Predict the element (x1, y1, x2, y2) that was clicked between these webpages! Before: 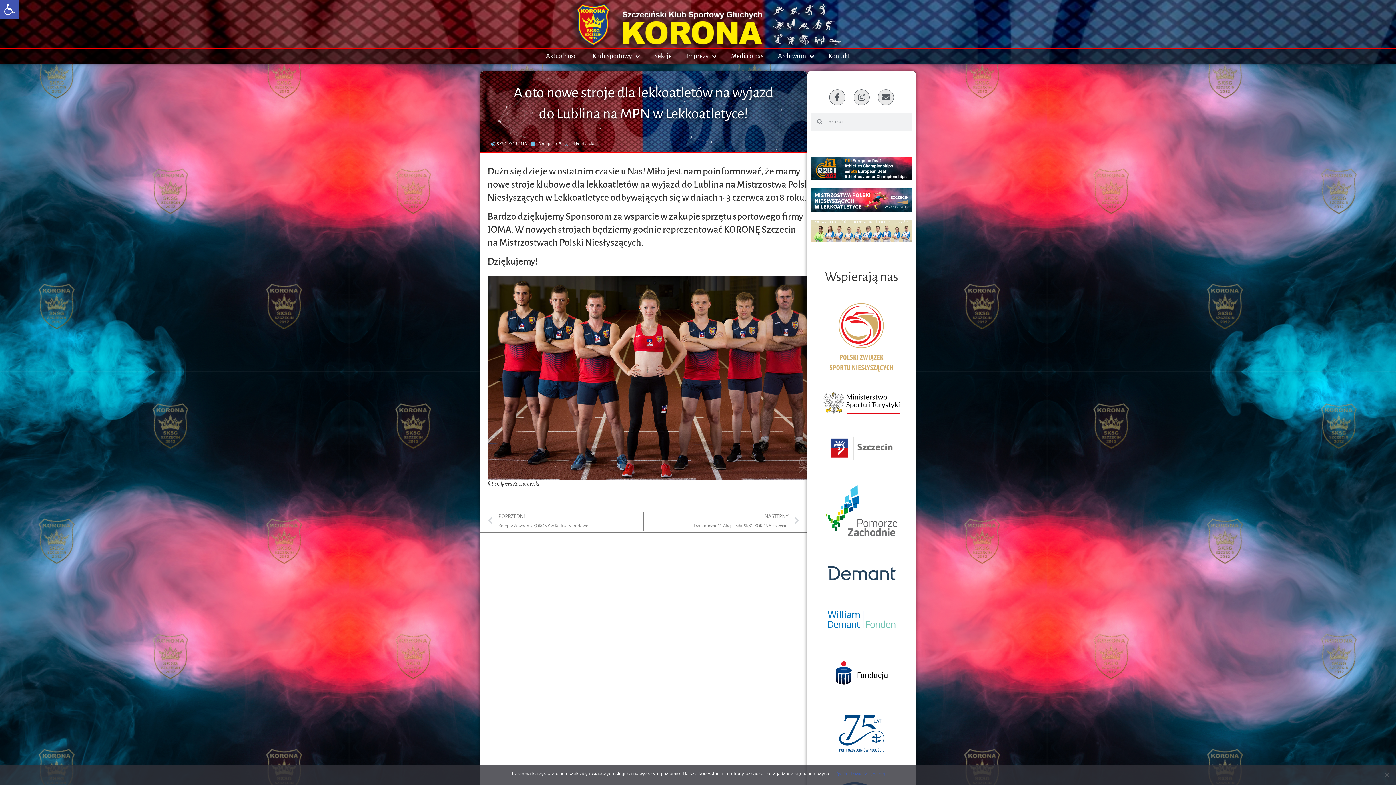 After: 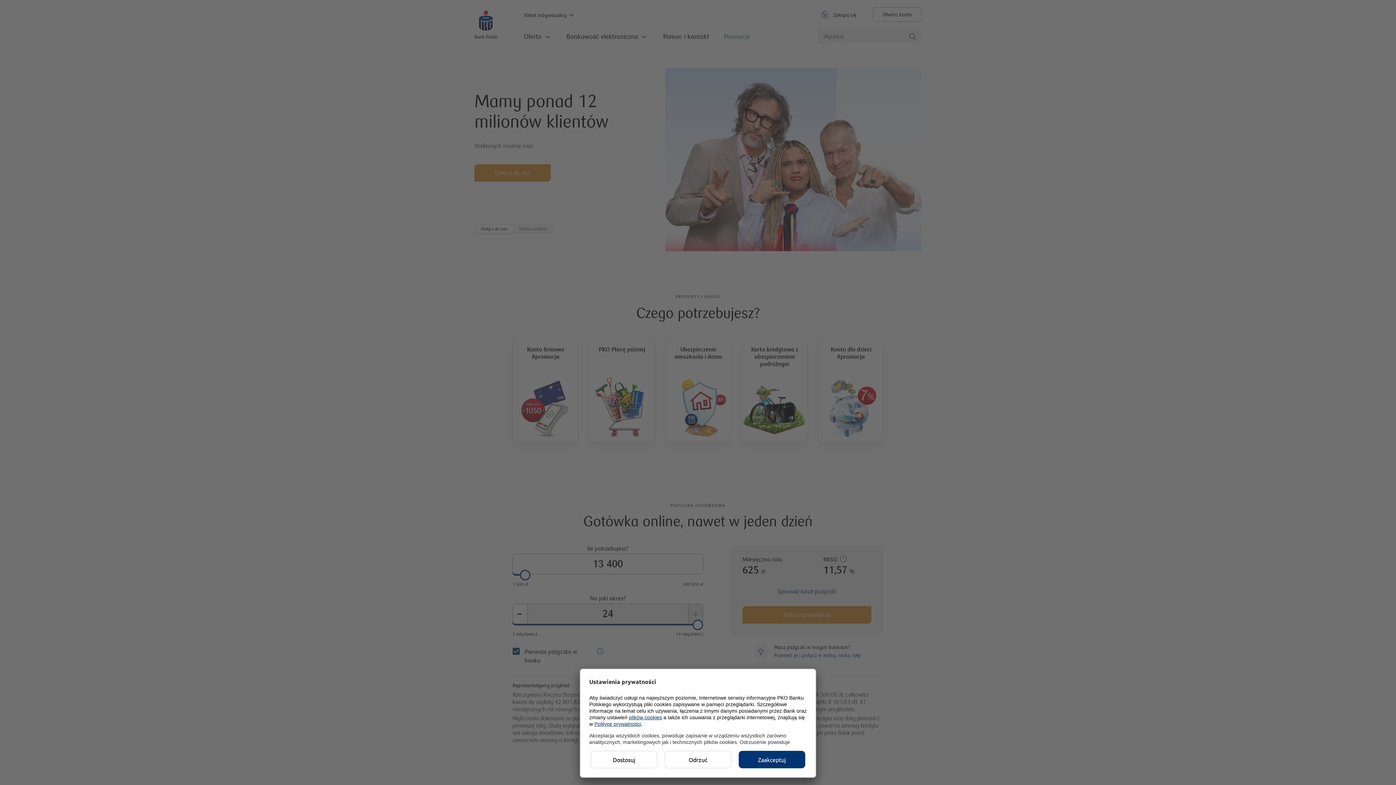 Action: bbox: (818, 645, 905, 702)